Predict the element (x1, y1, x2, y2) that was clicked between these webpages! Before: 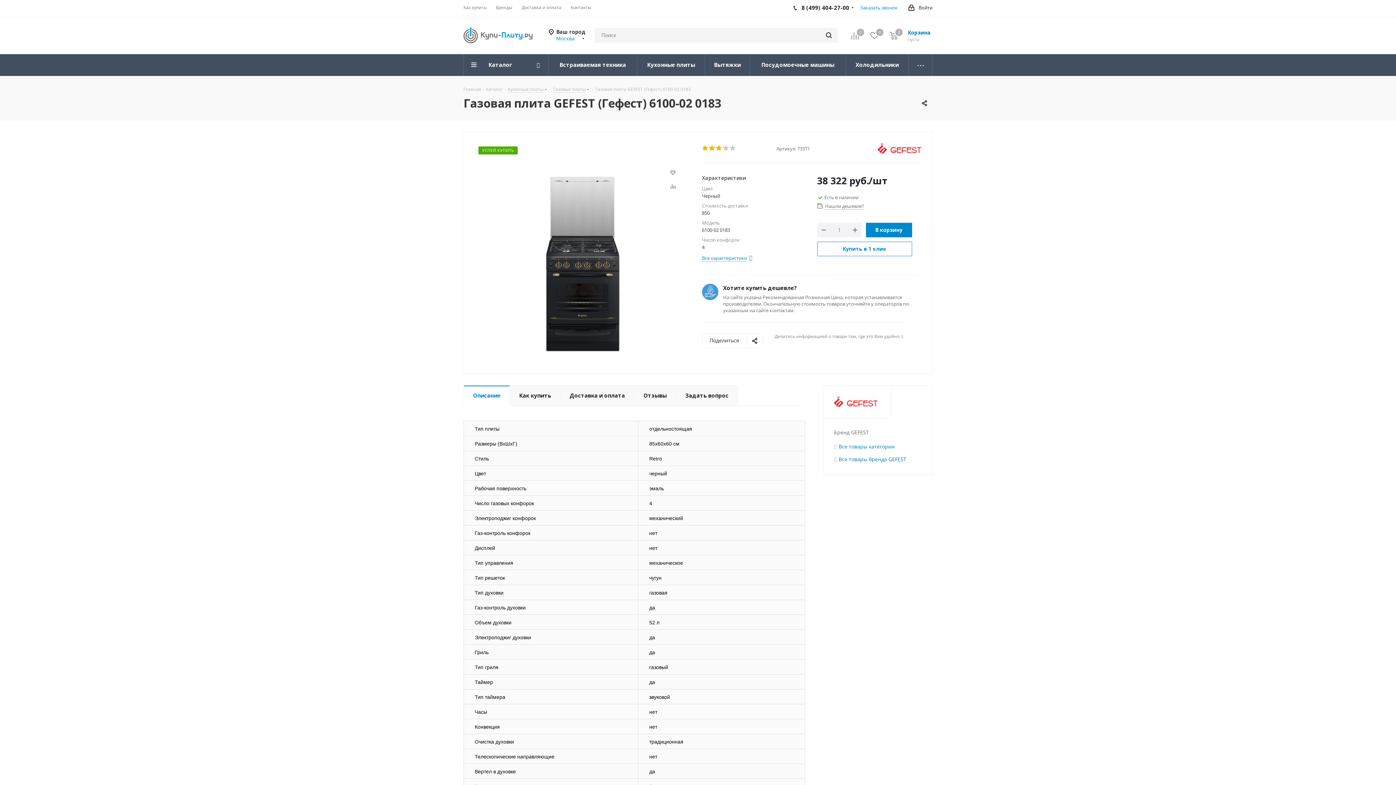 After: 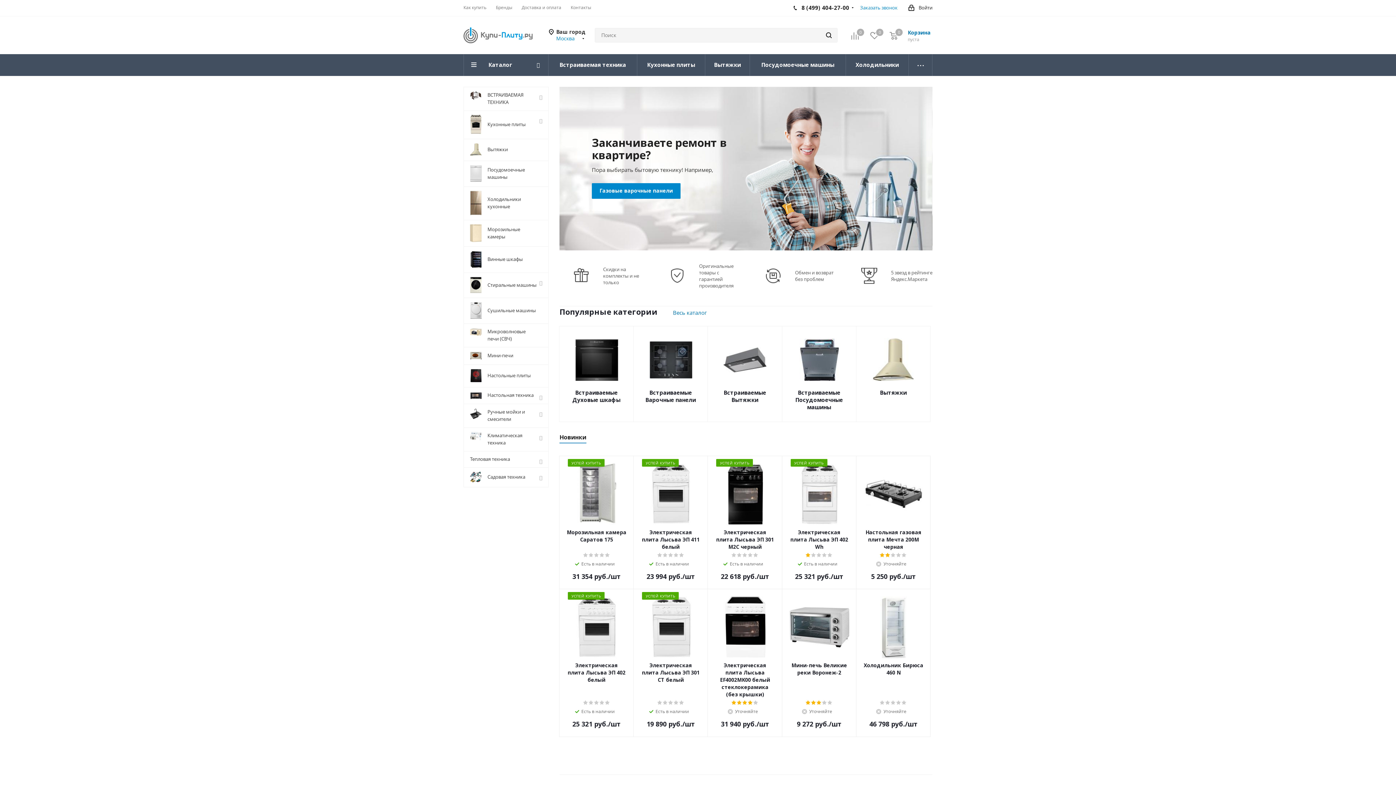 Action: bbox: (463, 85, 481, 92) label: Главная